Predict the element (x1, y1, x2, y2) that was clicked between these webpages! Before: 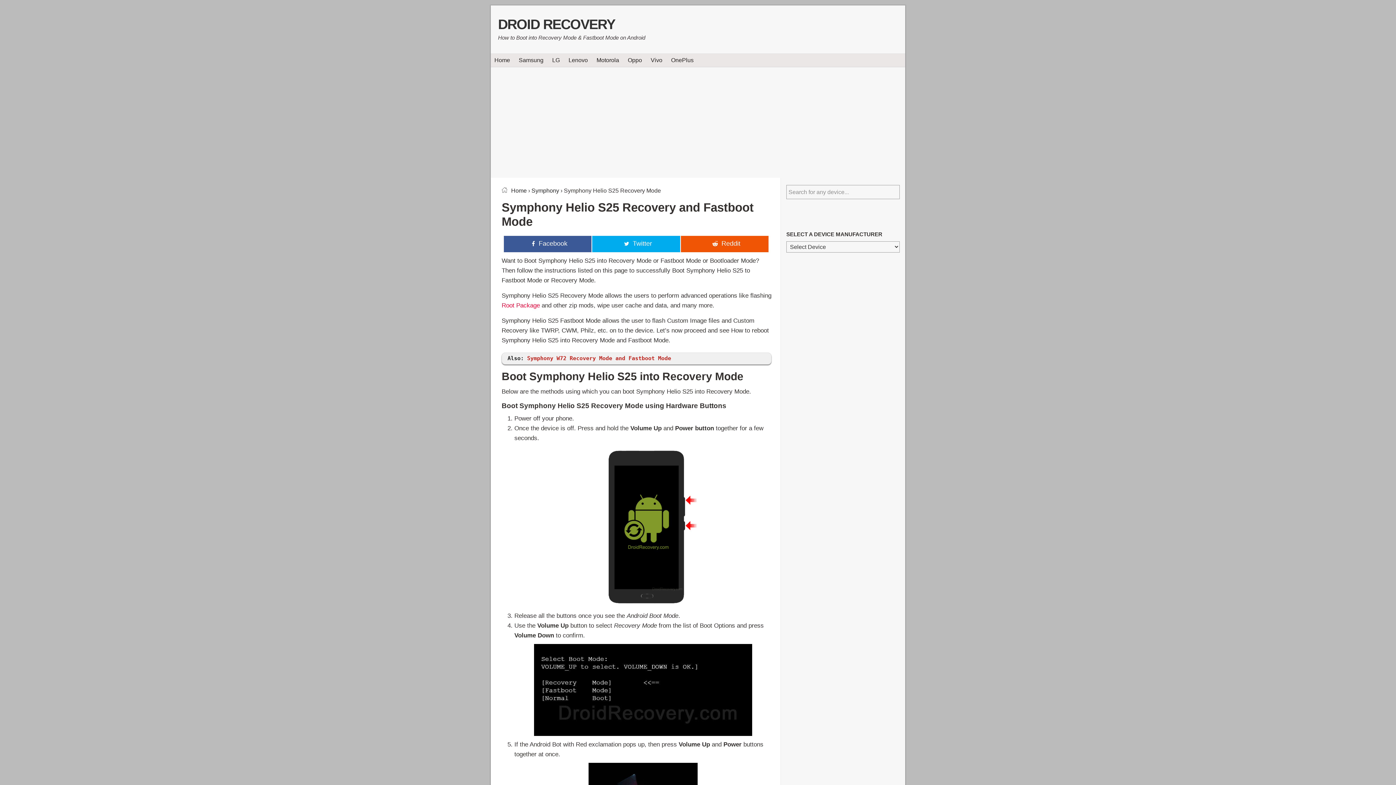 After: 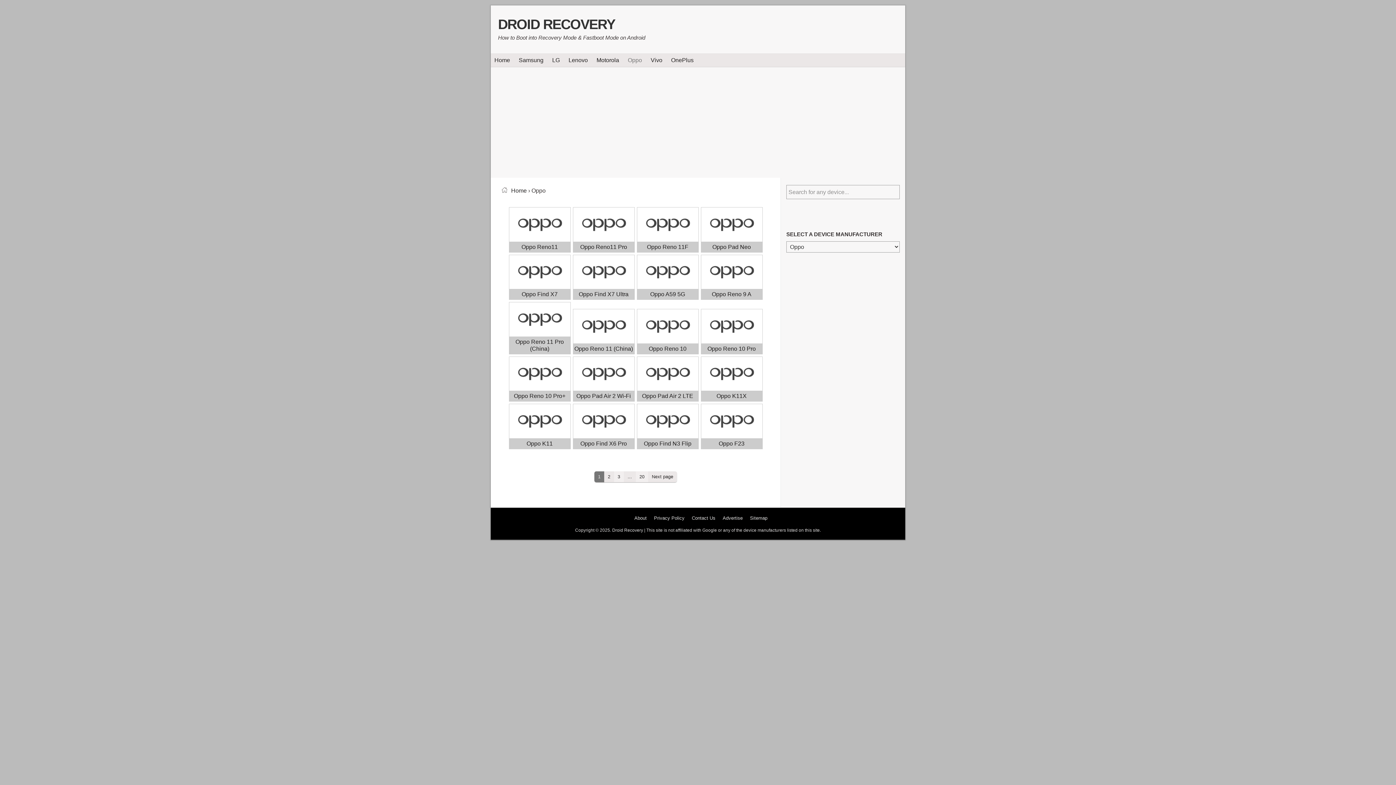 Action: label: Oppo bbox: (624, 53, 645, 66)